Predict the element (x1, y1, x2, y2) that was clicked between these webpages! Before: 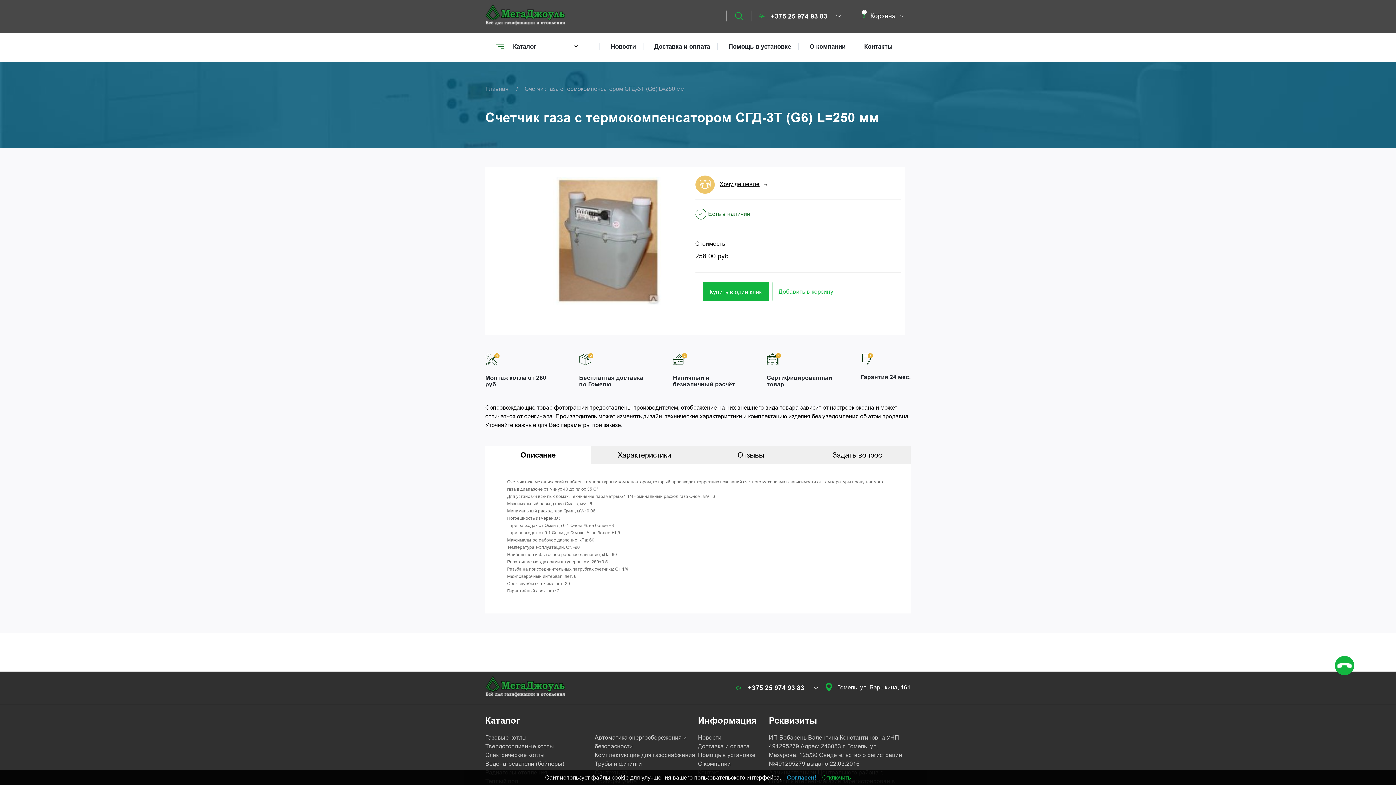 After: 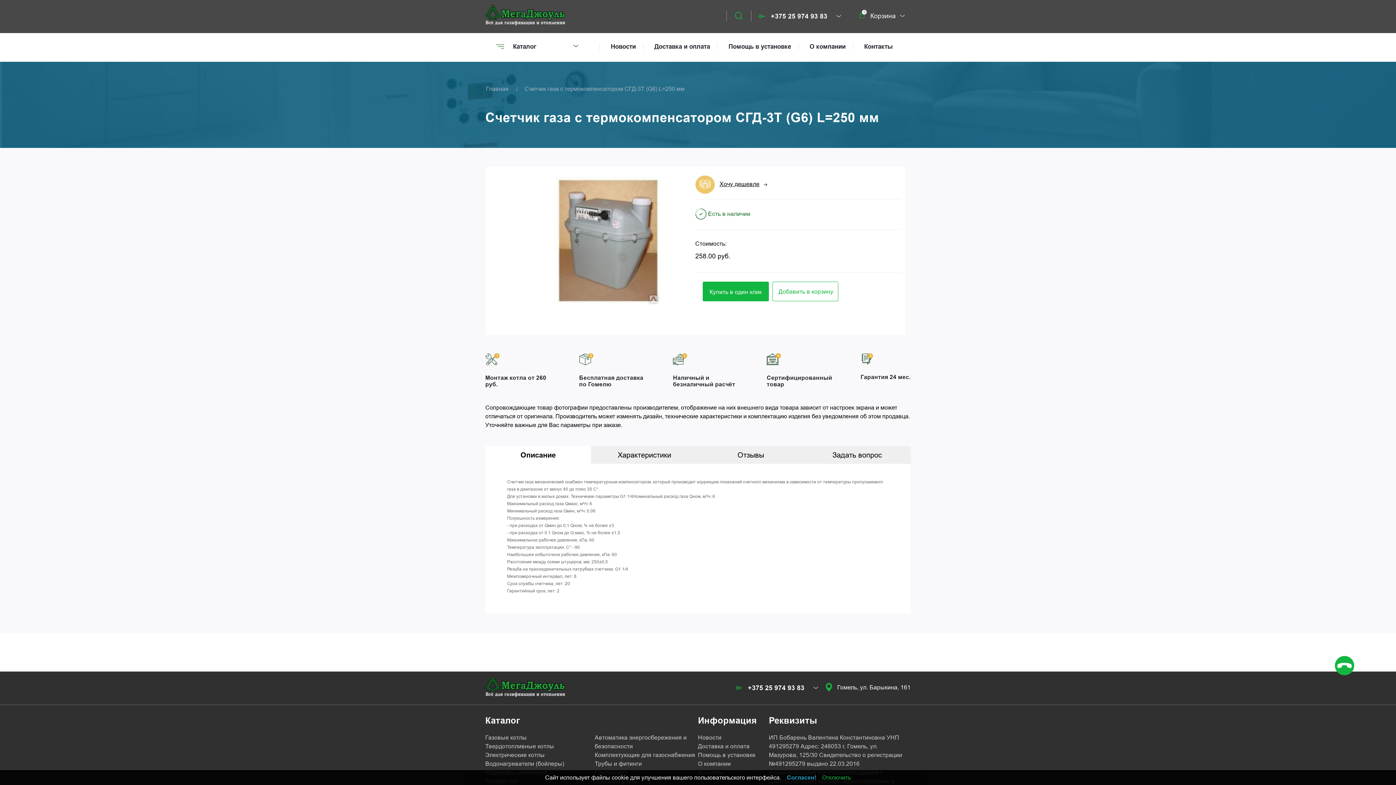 Action: bbox: (524, 85, 684, 92) label: Счетчик газа с термокомпенсатором СГД-3Т (G6) L=250 мм